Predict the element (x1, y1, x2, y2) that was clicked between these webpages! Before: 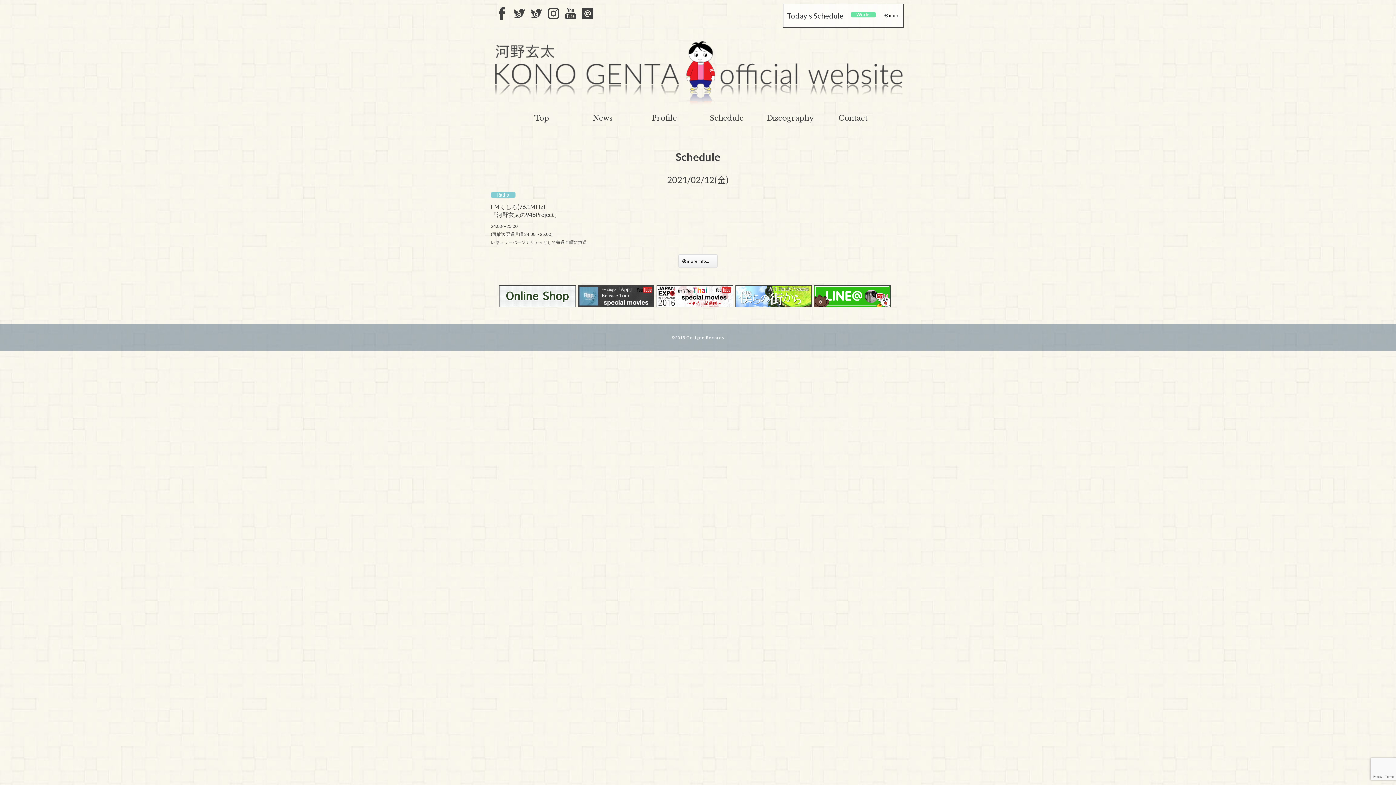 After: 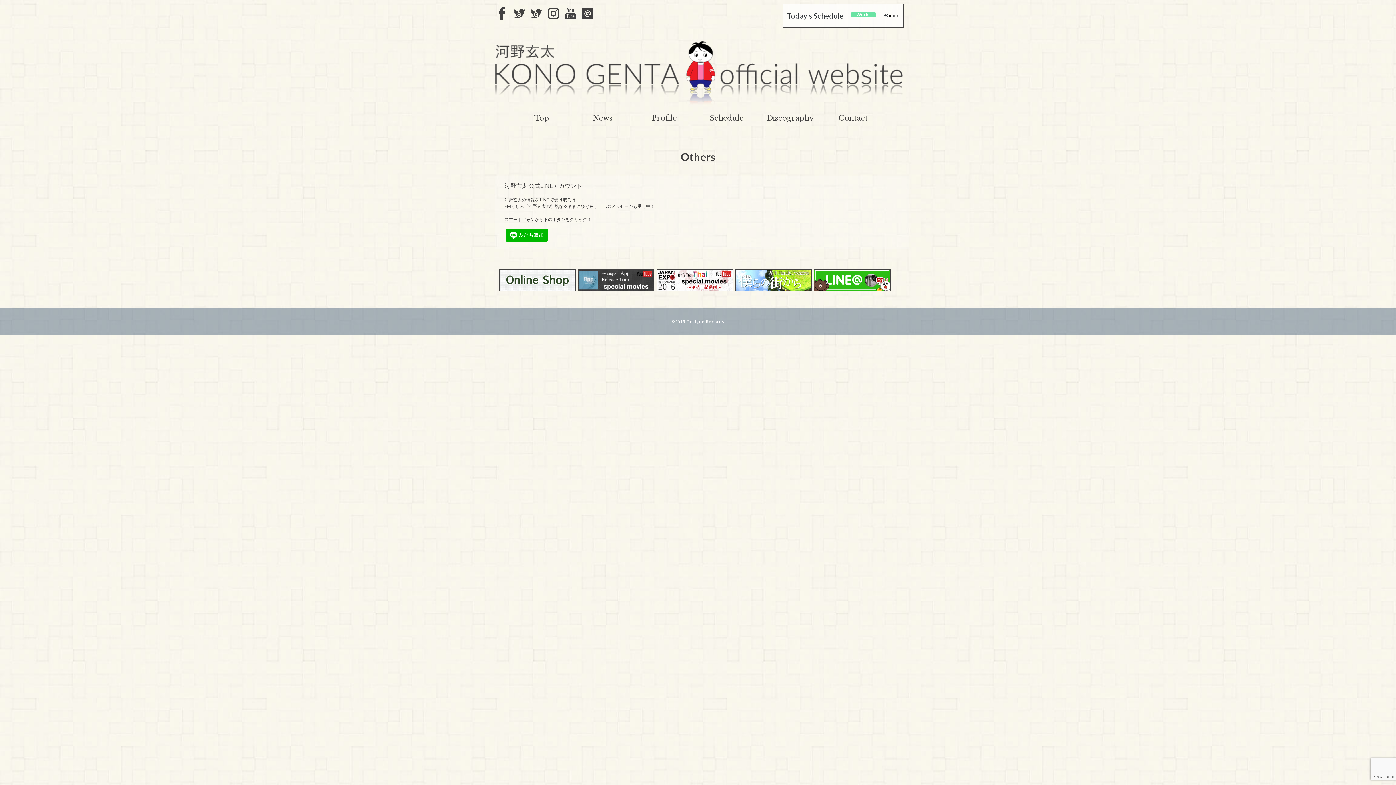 Action: bbox: (814, 285, 890, 307)